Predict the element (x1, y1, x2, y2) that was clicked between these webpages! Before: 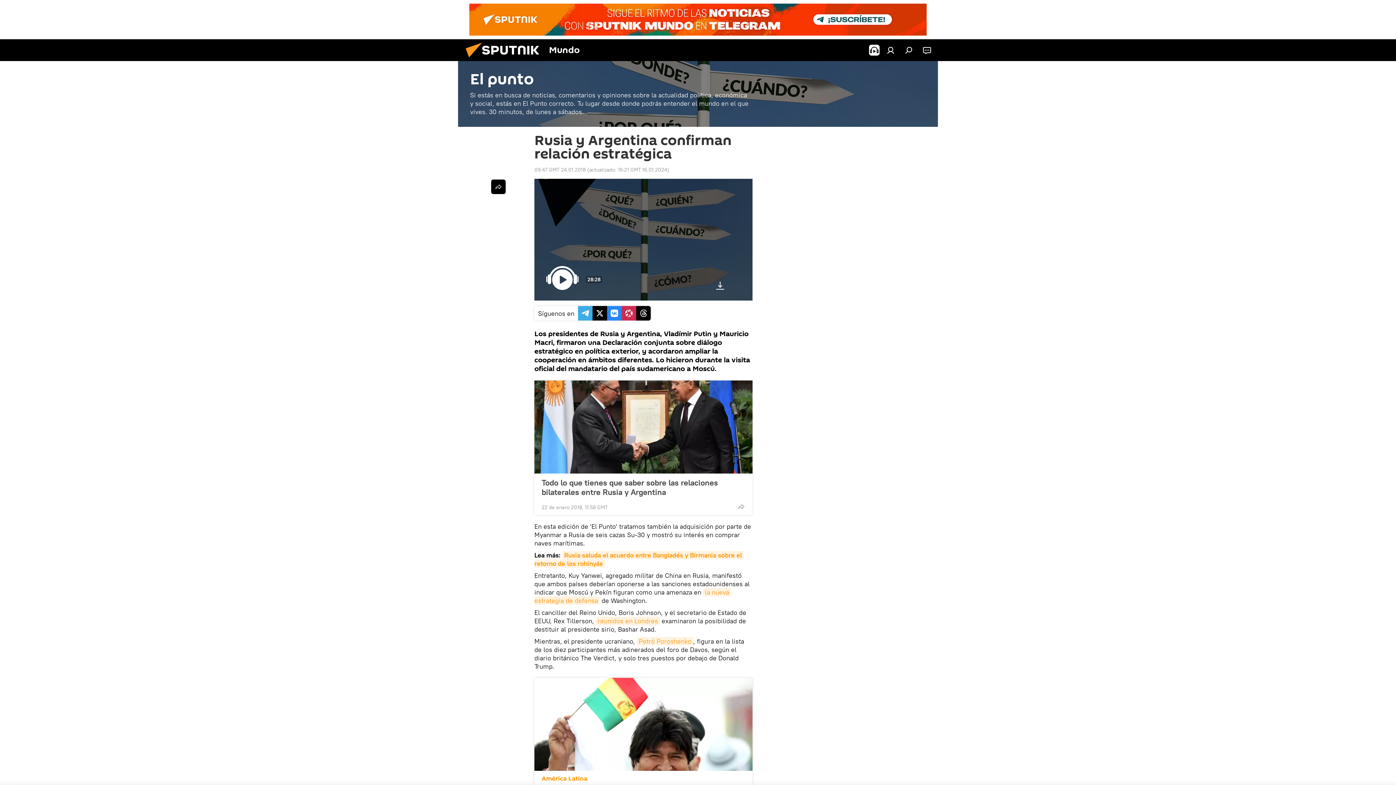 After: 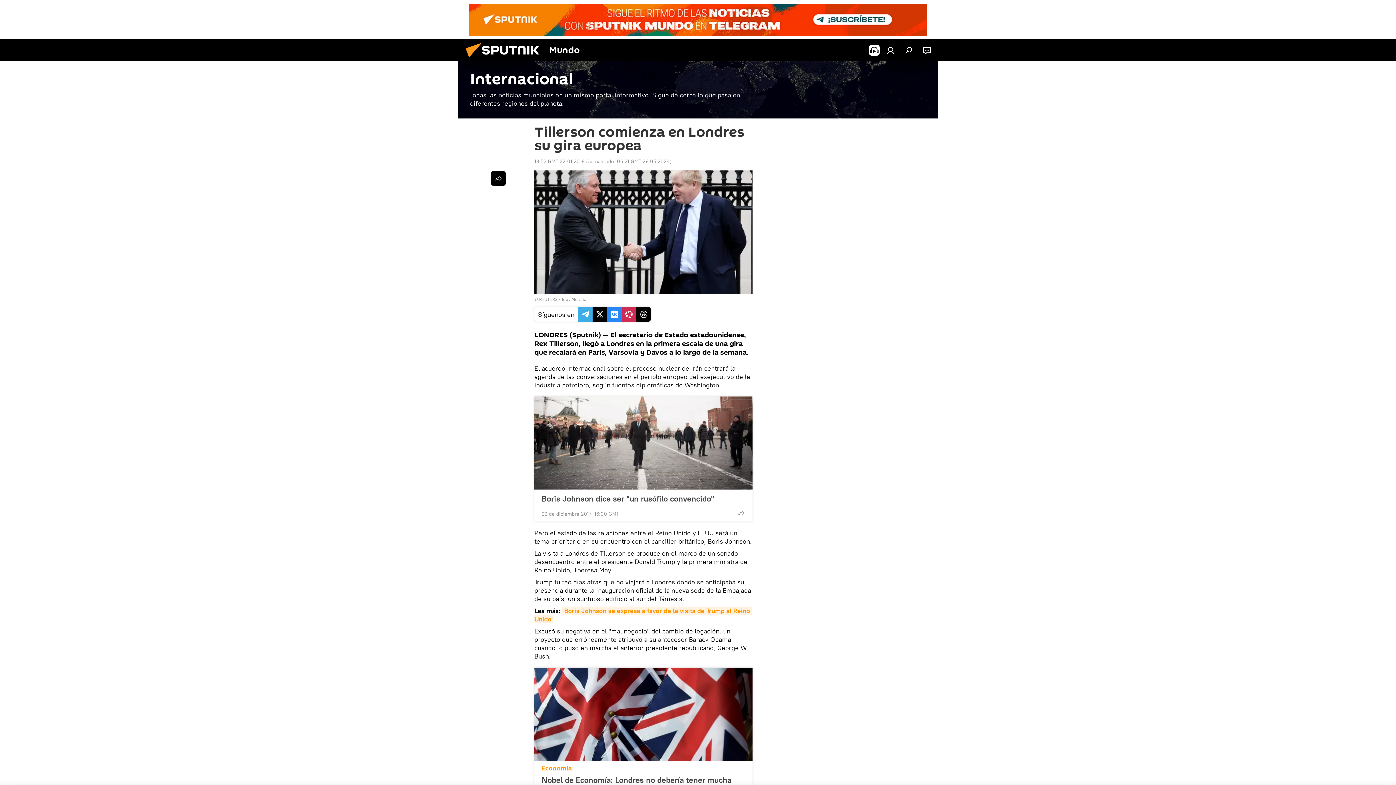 Action: label: reunidos en Londres bbox: (596, 617, 660, 625)